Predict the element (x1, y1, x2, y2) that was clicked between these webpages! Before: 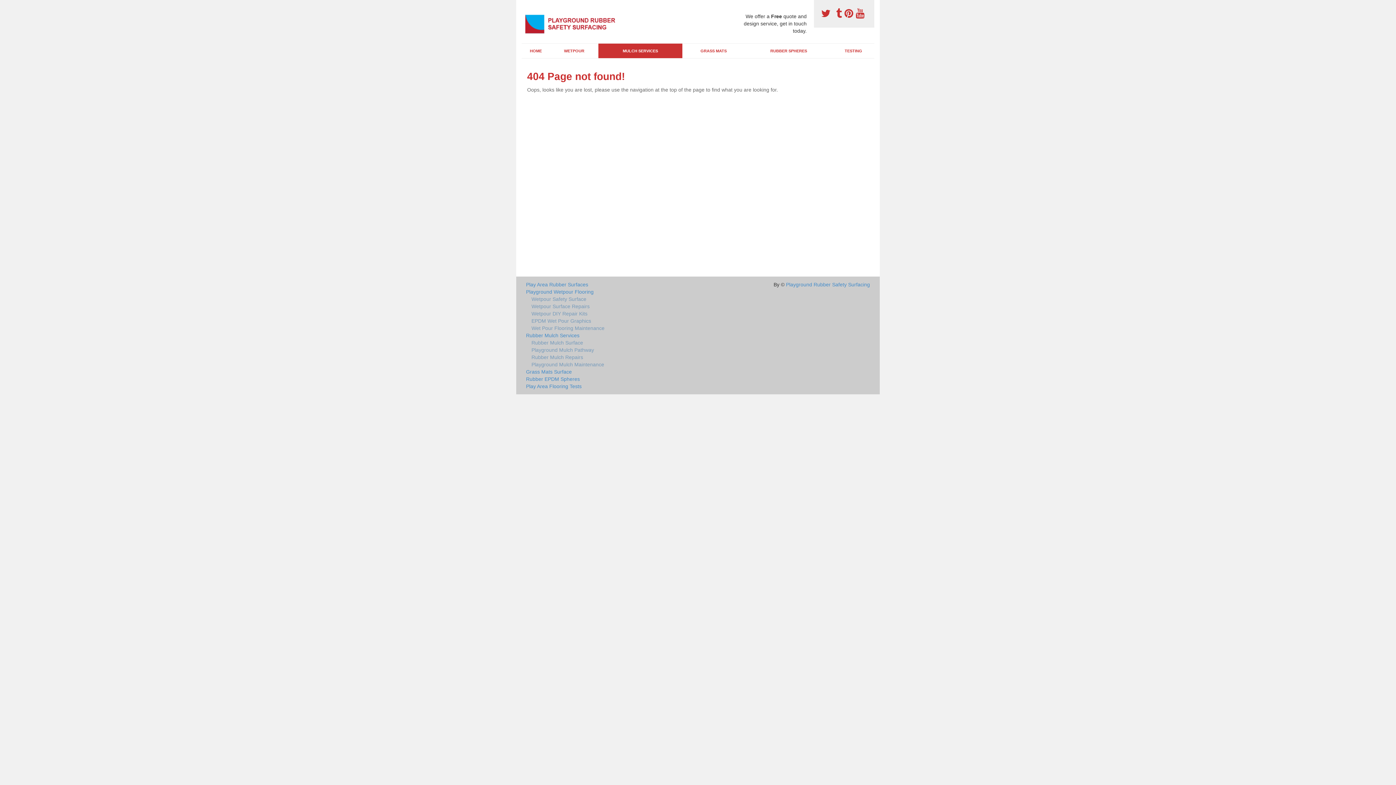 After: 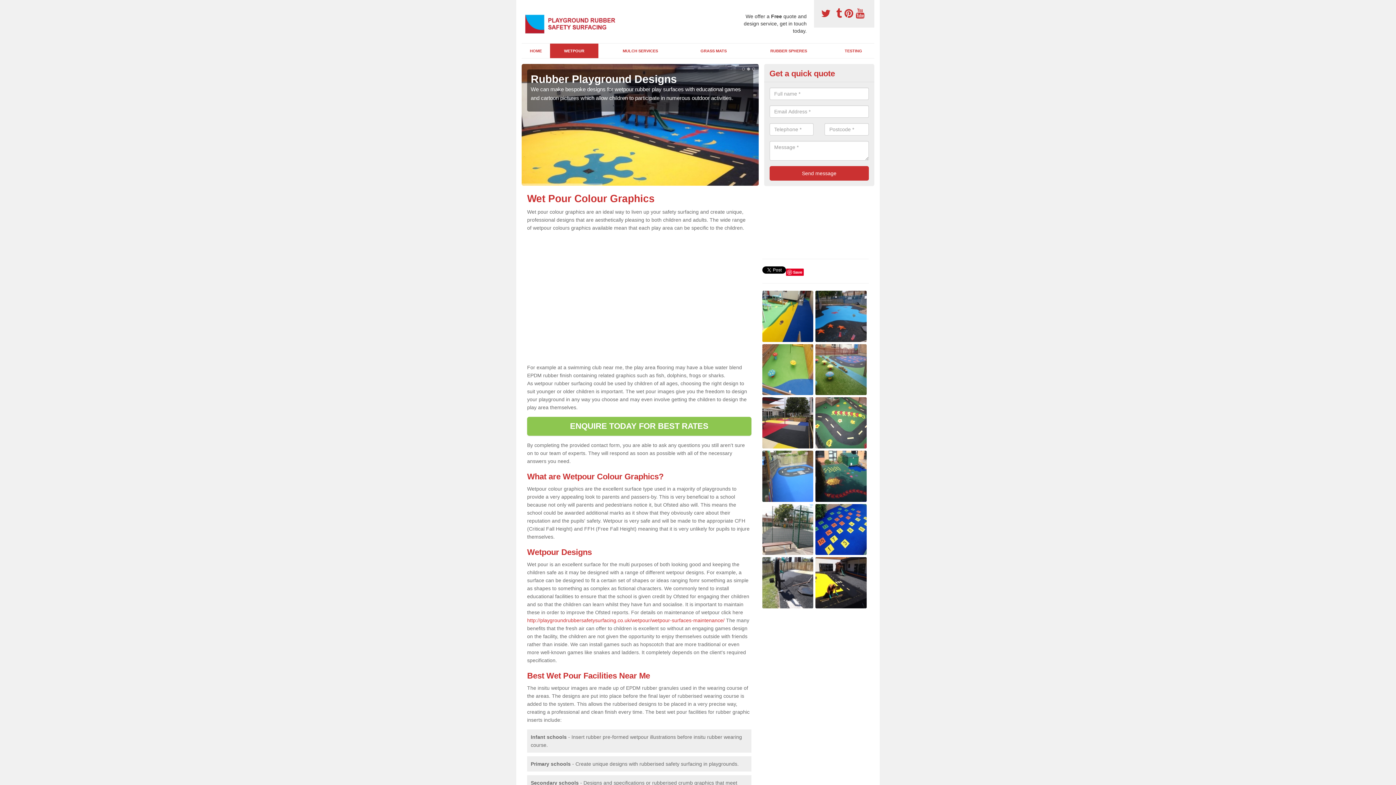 Action: label: EPDM Wet Pour Graphics bbox: (526, 317, 751, 324)